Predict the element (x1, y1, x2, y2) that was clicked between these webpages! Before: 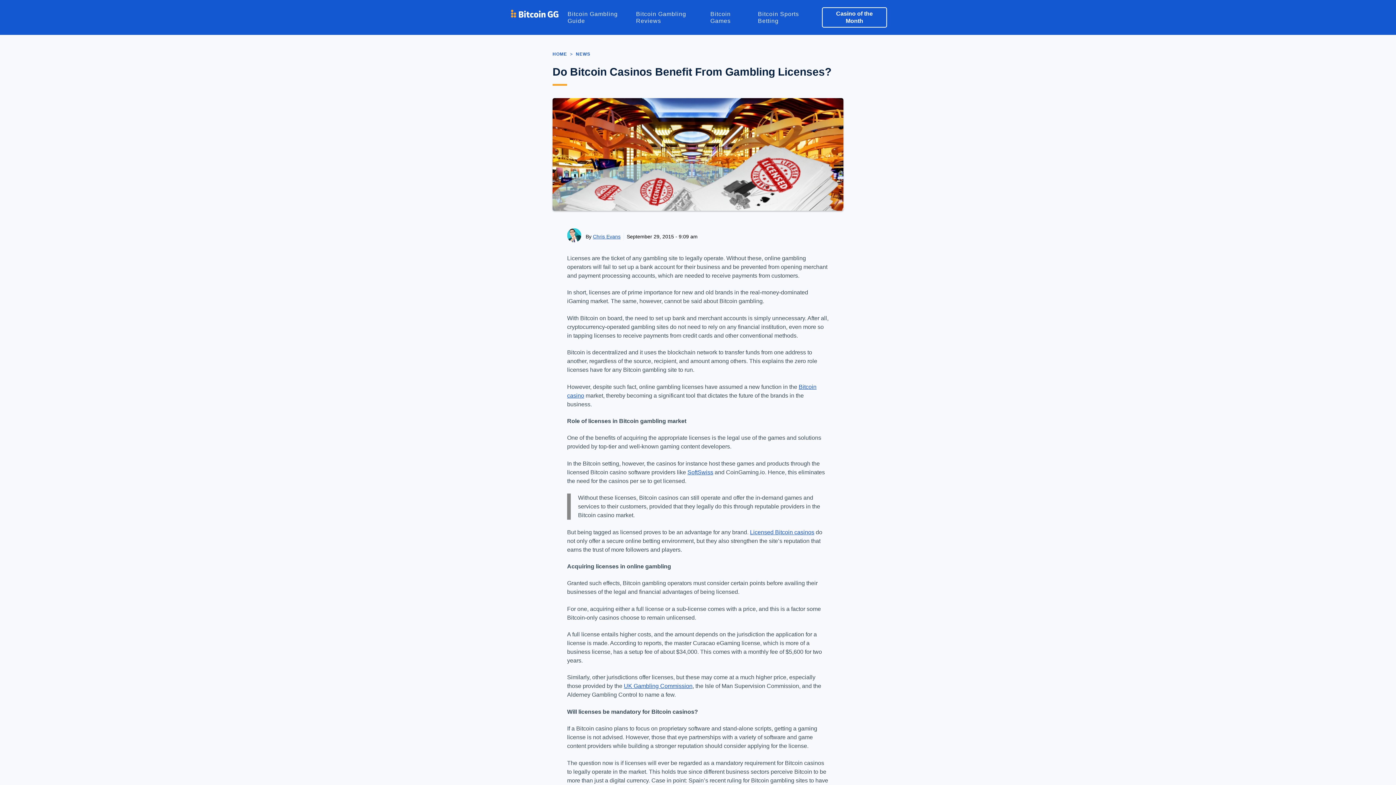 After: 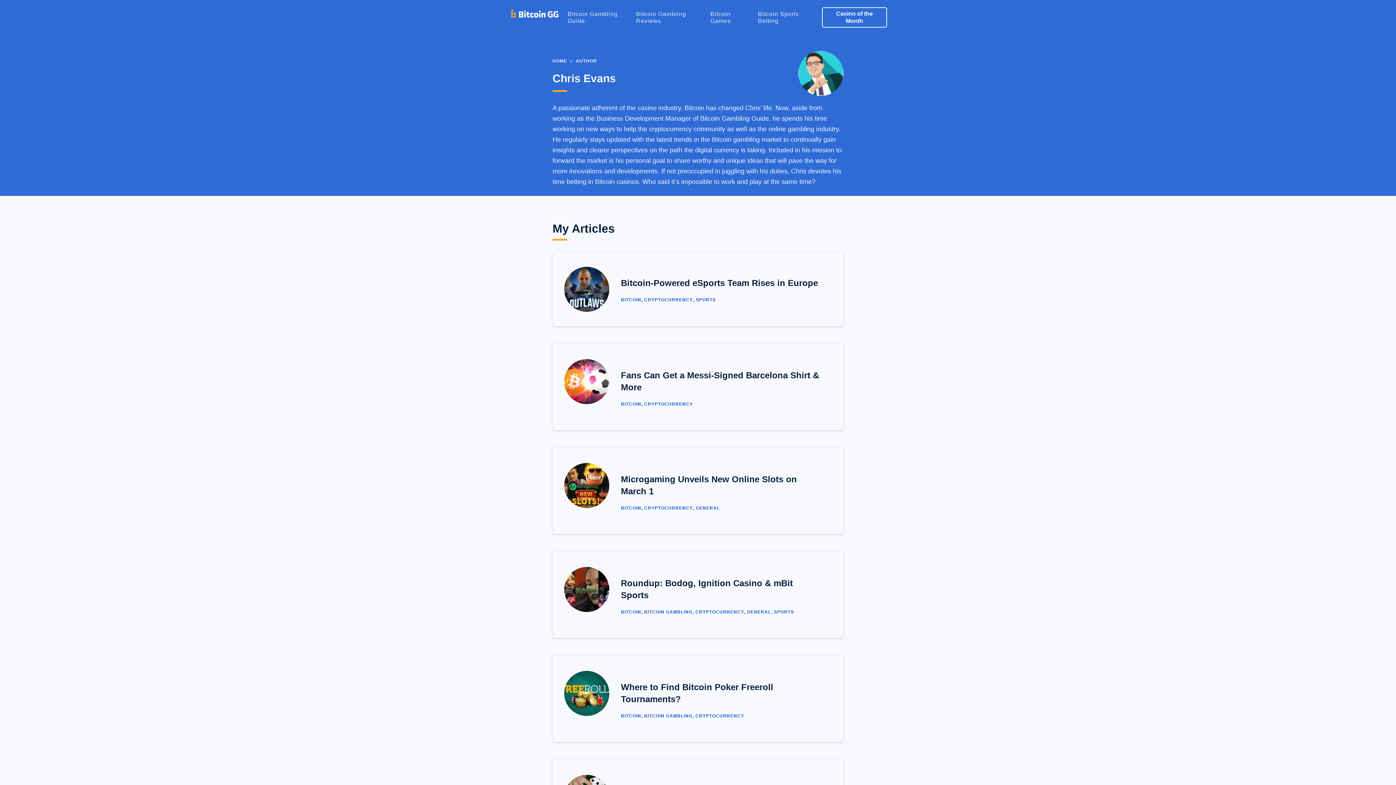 Action: label: Chris Evans bbox: (593, 232, 624, 240)